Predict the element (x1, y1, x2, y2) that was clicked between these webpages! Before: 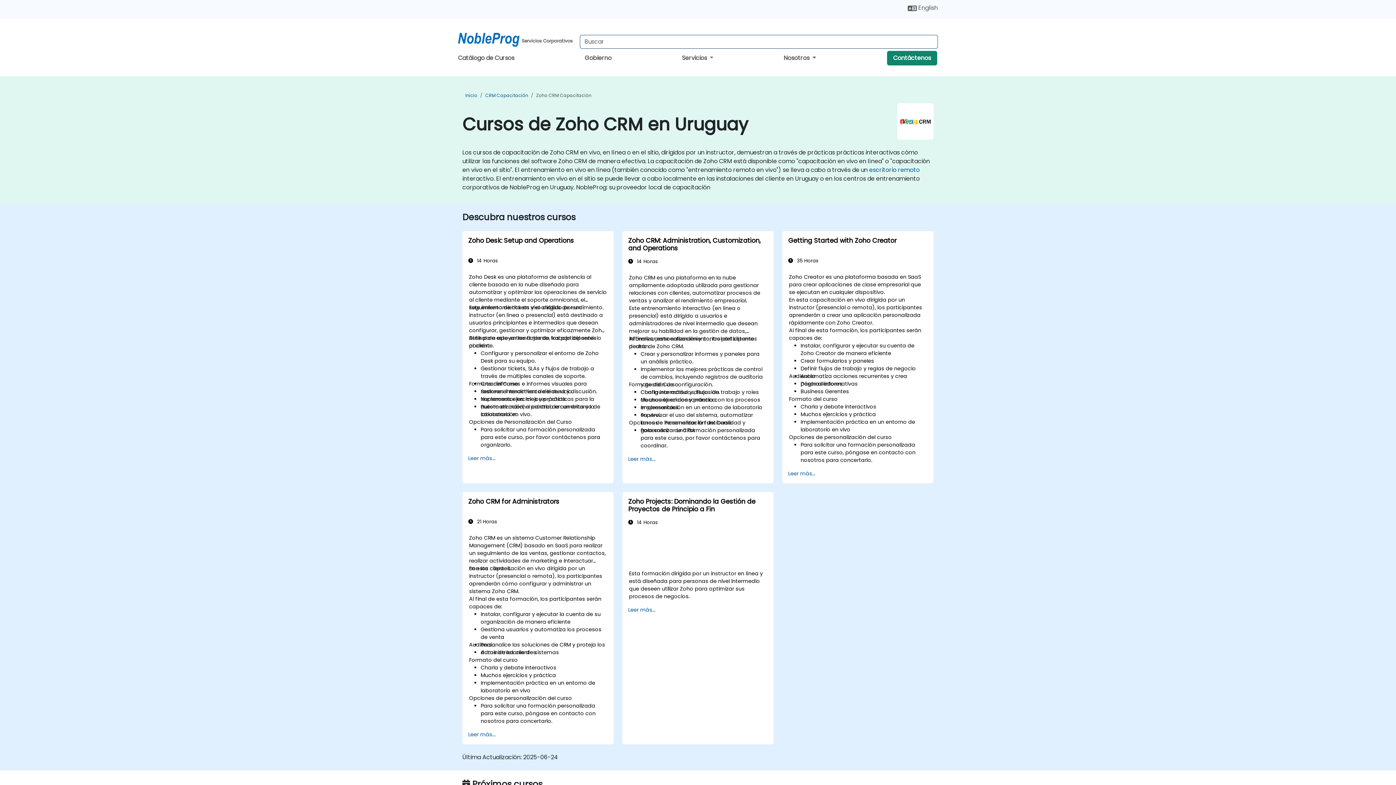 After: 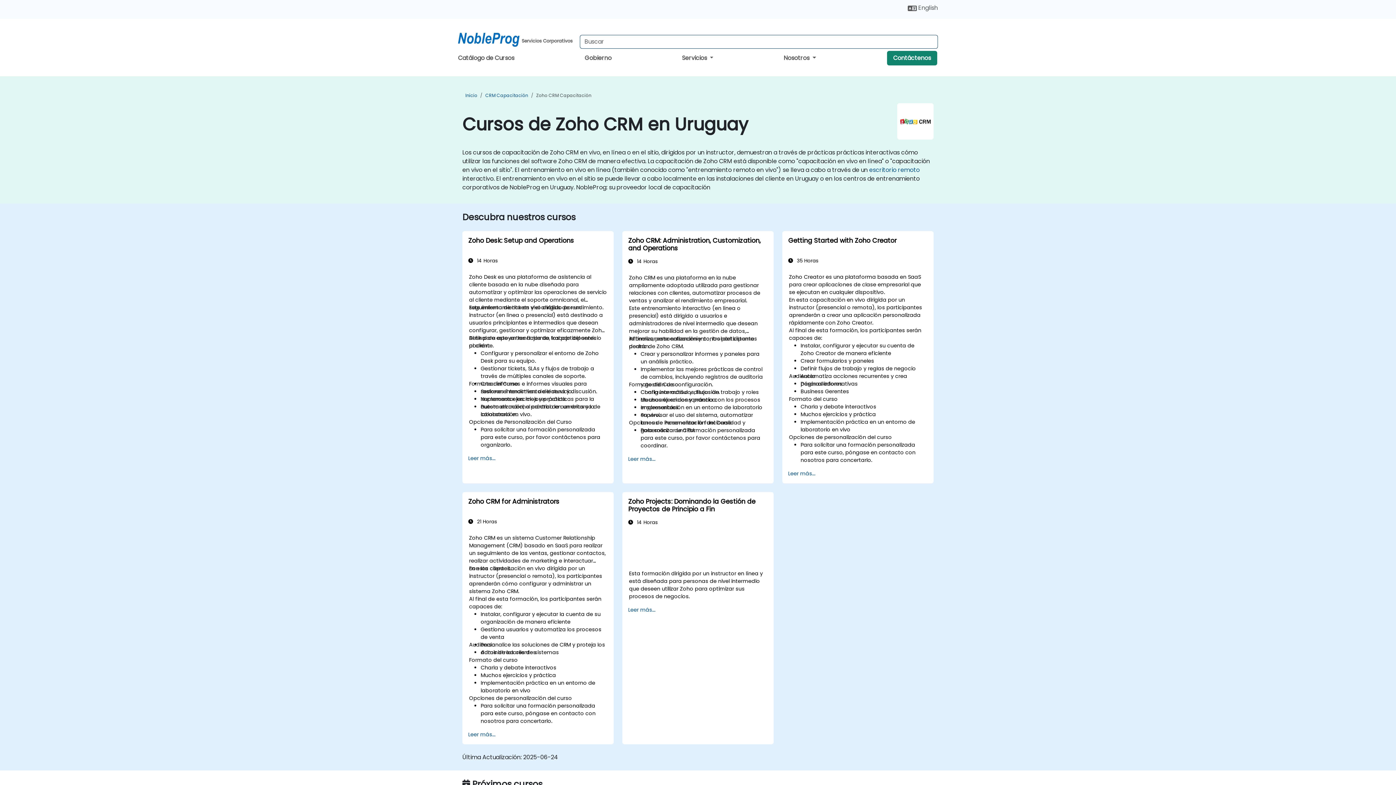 Action: bbox: (536, 92, 591, 98) label: Zoho CRM Capacitación